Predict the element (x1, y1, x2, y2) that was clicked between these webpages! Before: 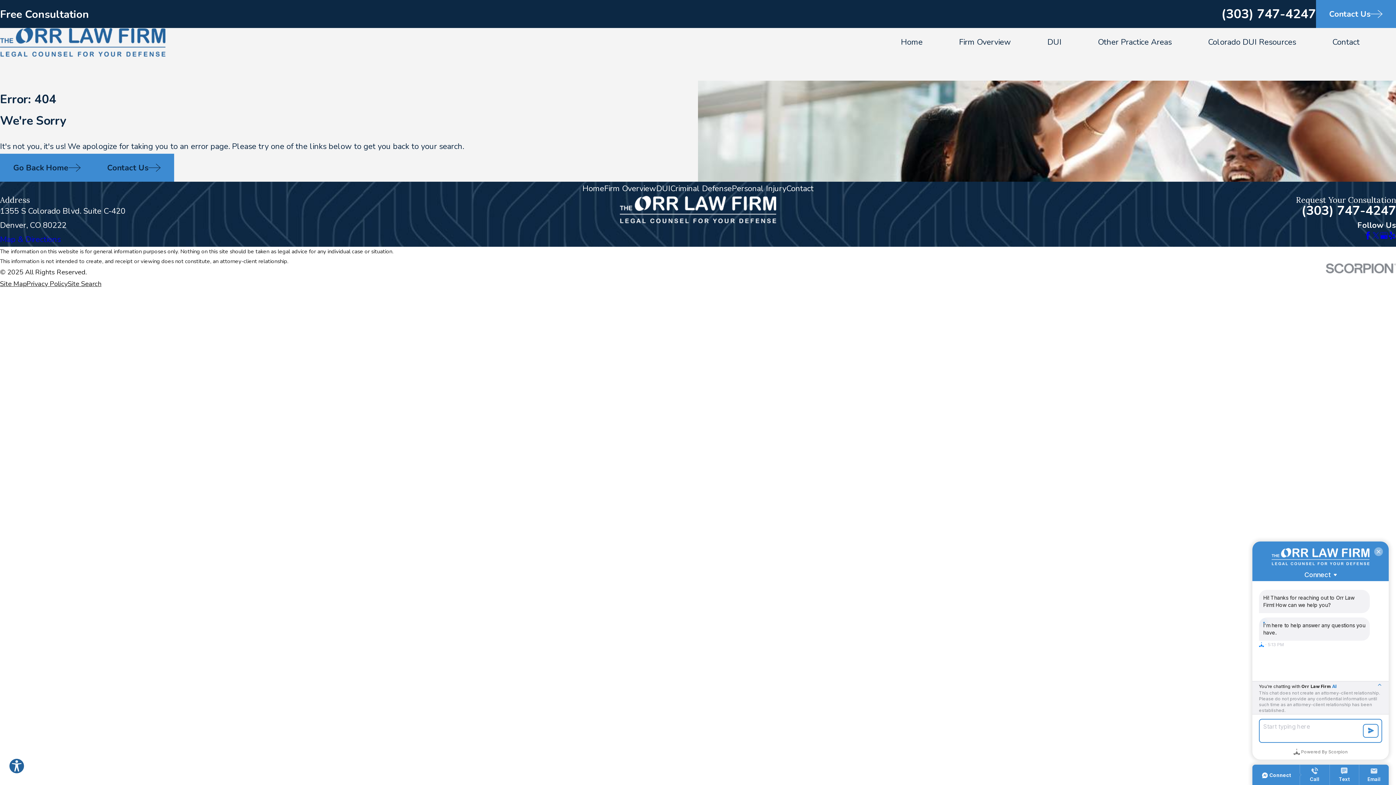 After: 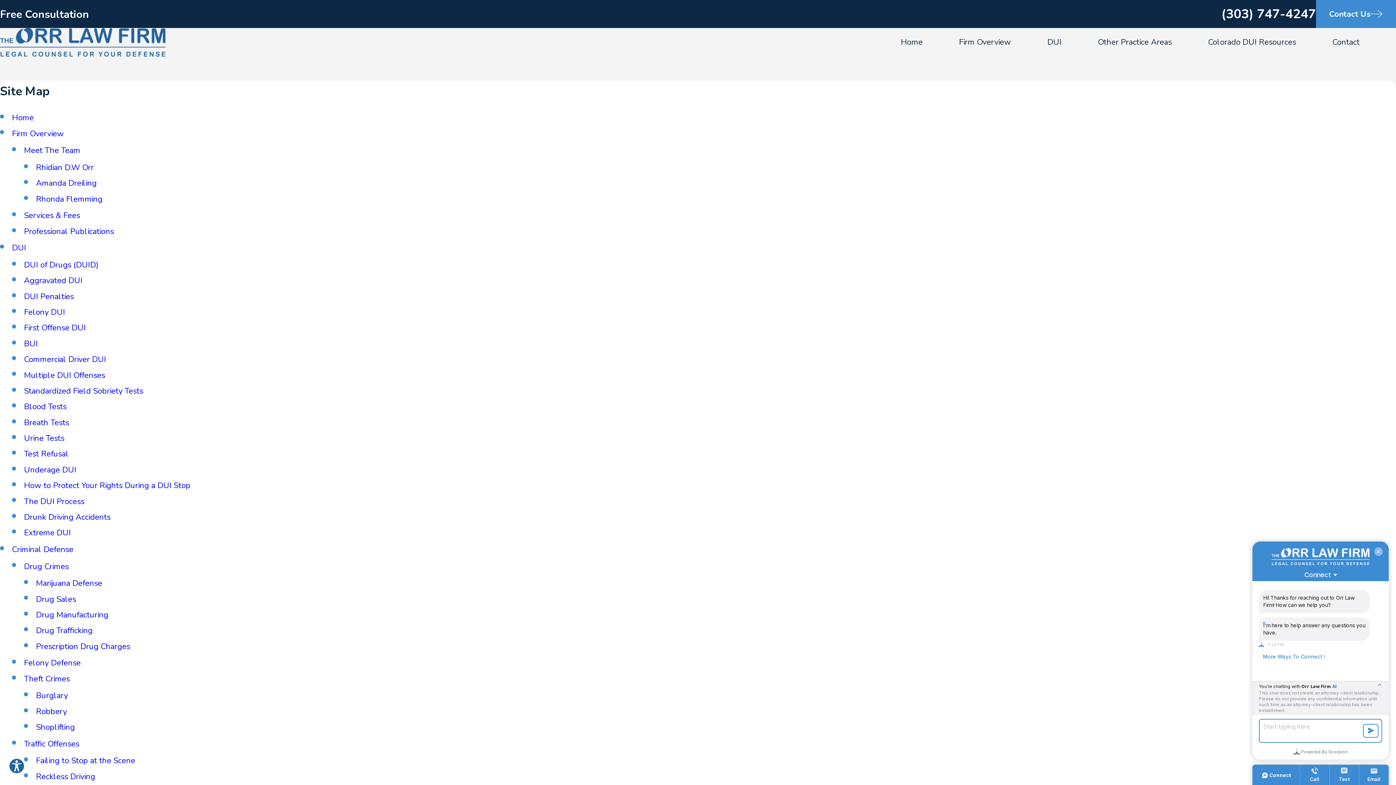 Action: bbox: (0, 279, 26, 288) label: Site Map